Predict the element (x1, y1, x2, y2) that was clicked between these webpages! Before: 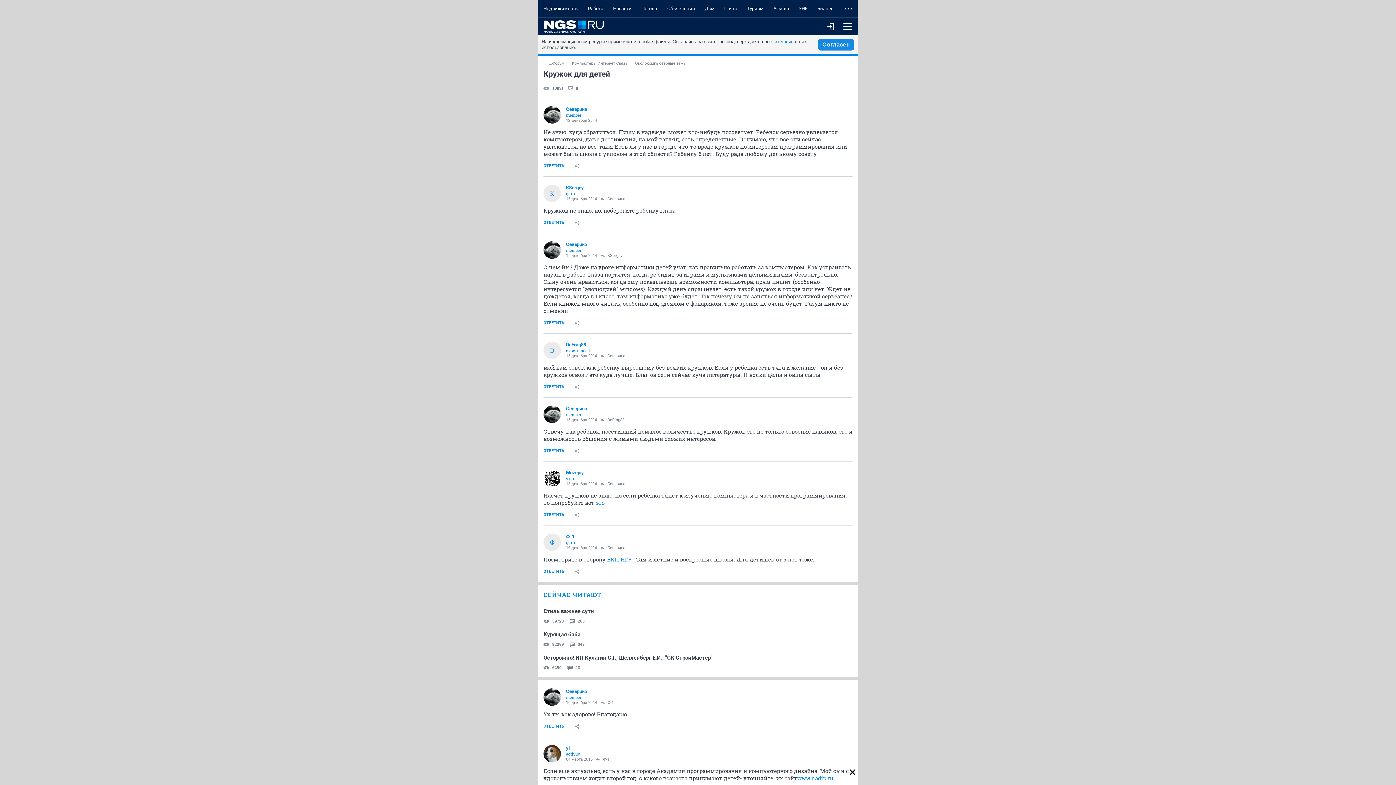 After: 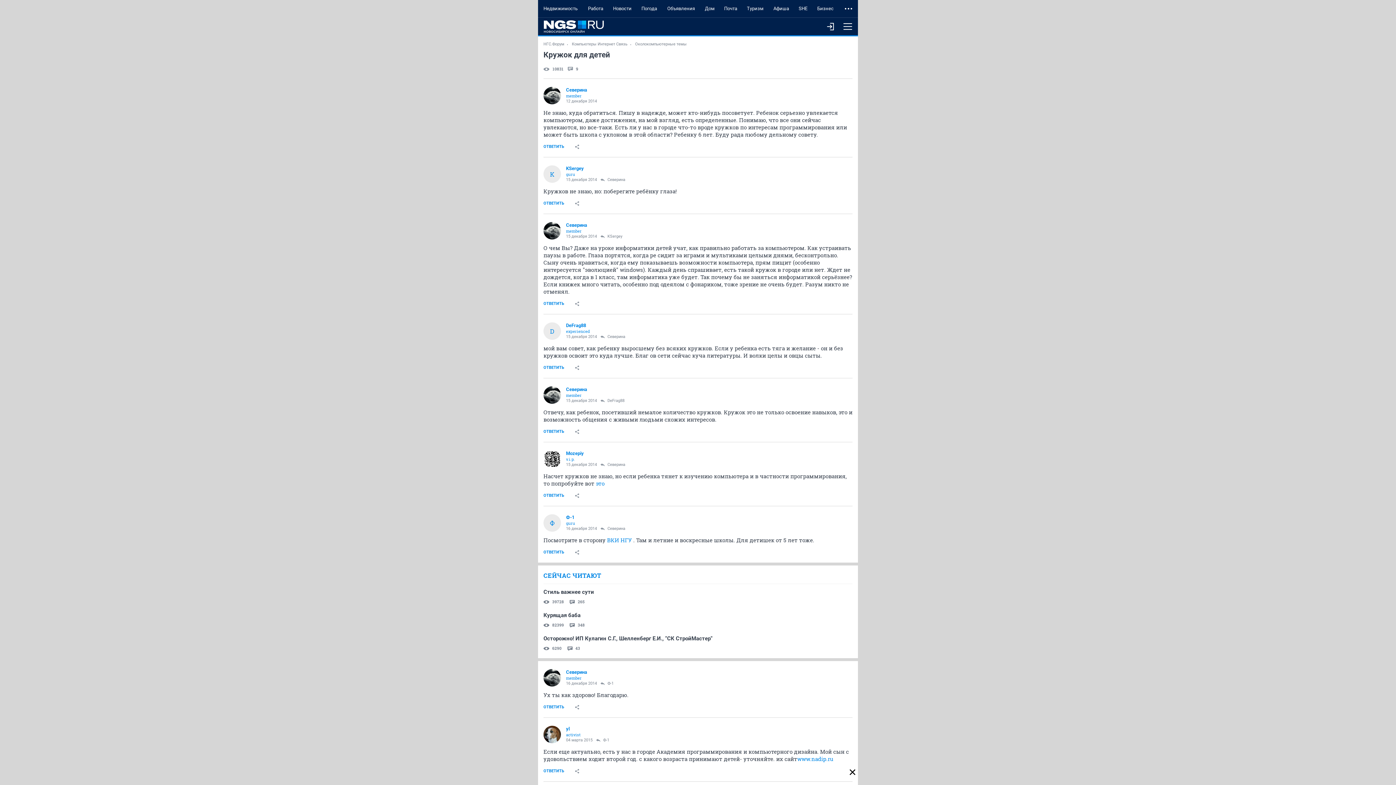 Action: bbox: (607, 556, 632, 563) label: ВКИ НГУ